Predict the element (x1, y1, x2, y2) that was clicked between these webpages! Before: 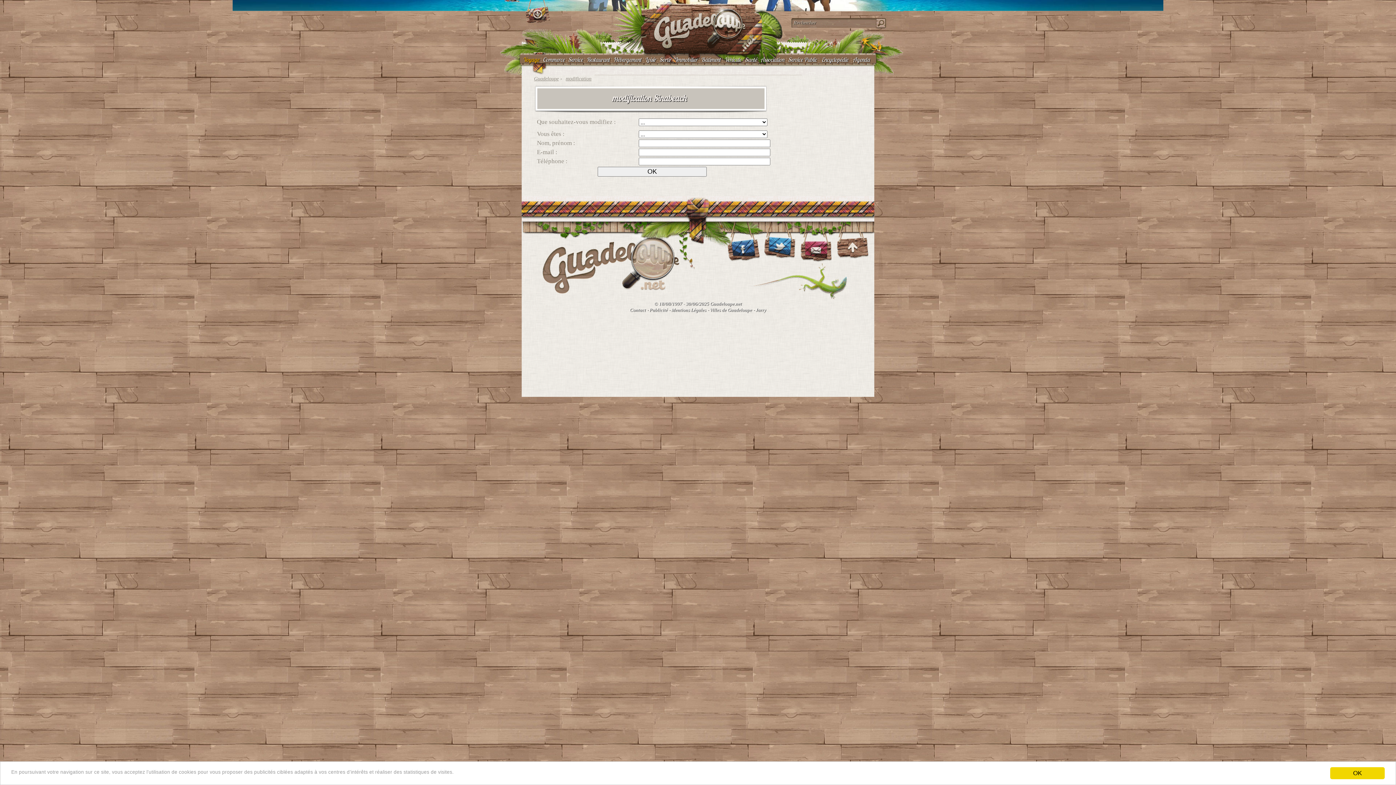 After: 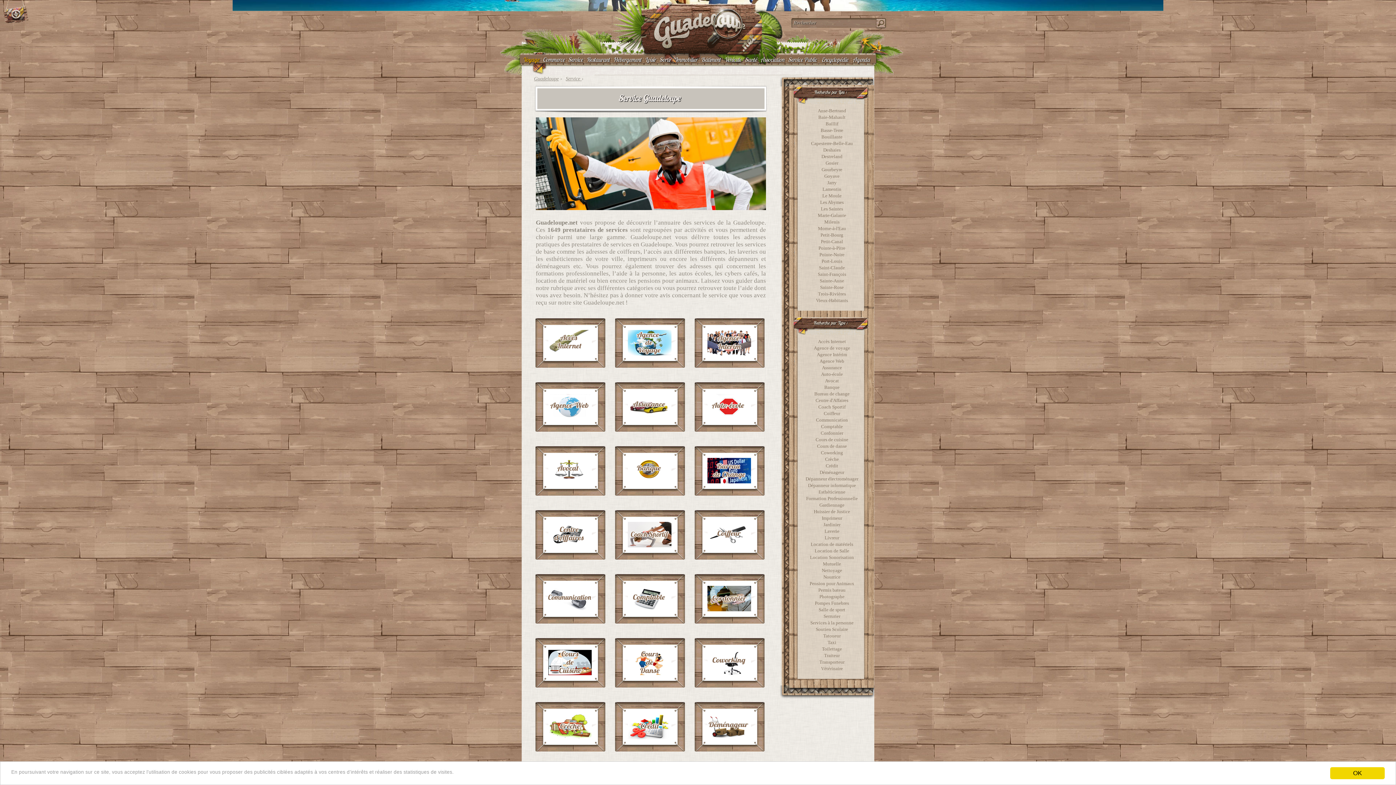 Action: label: Service bbox: (568, 56, 582, 63)